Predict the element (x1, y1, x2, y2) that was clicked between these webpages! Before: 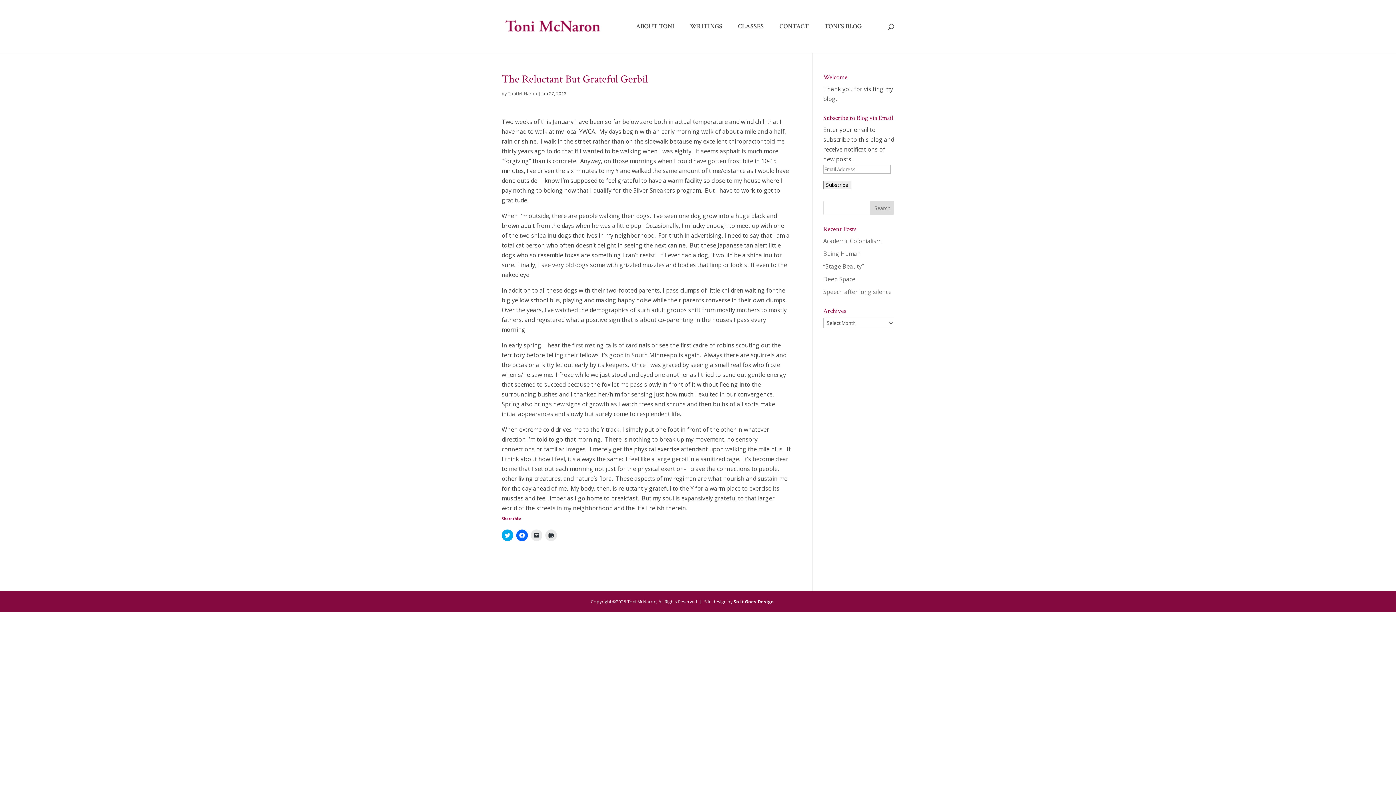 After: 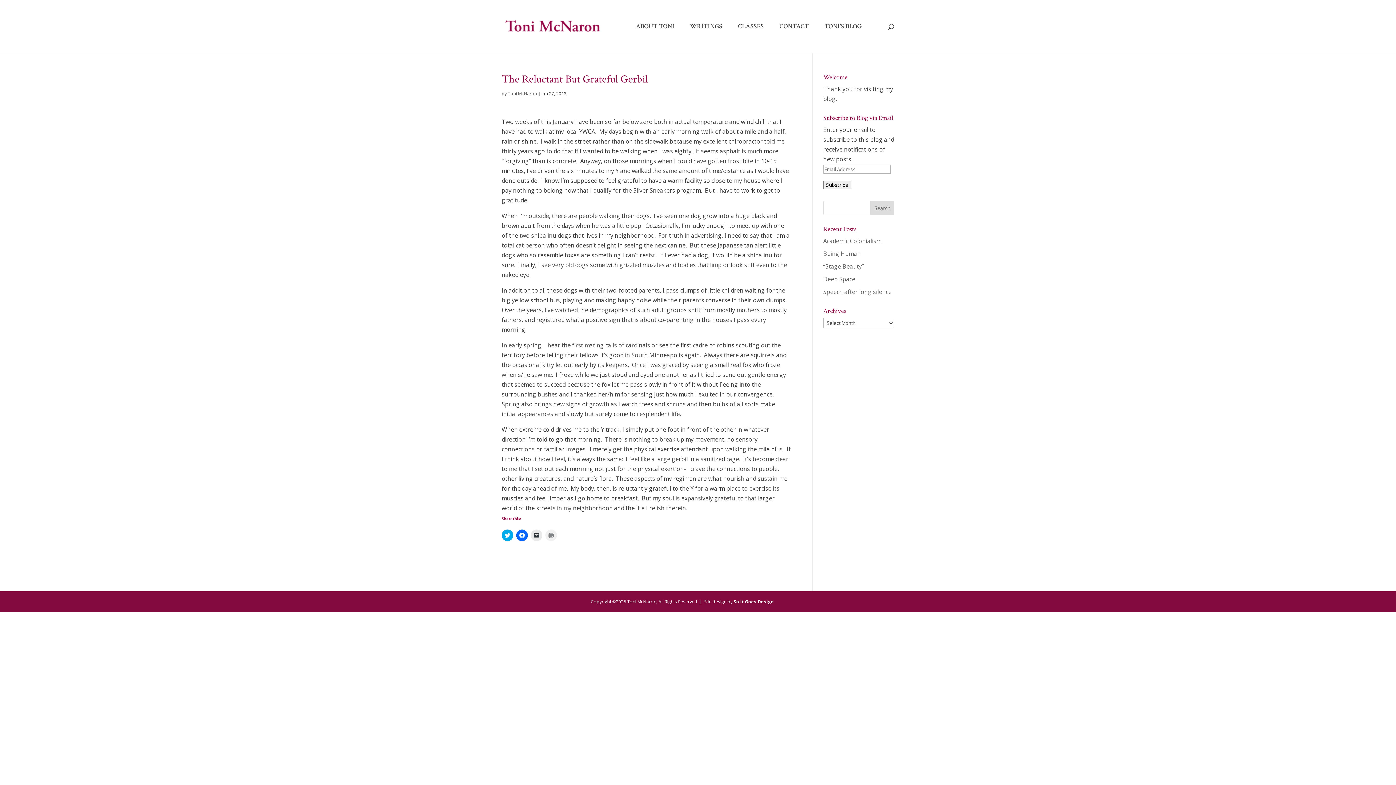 Action: label: Click to print (Opens in new window) bbox: (545, 529, 557, 541)